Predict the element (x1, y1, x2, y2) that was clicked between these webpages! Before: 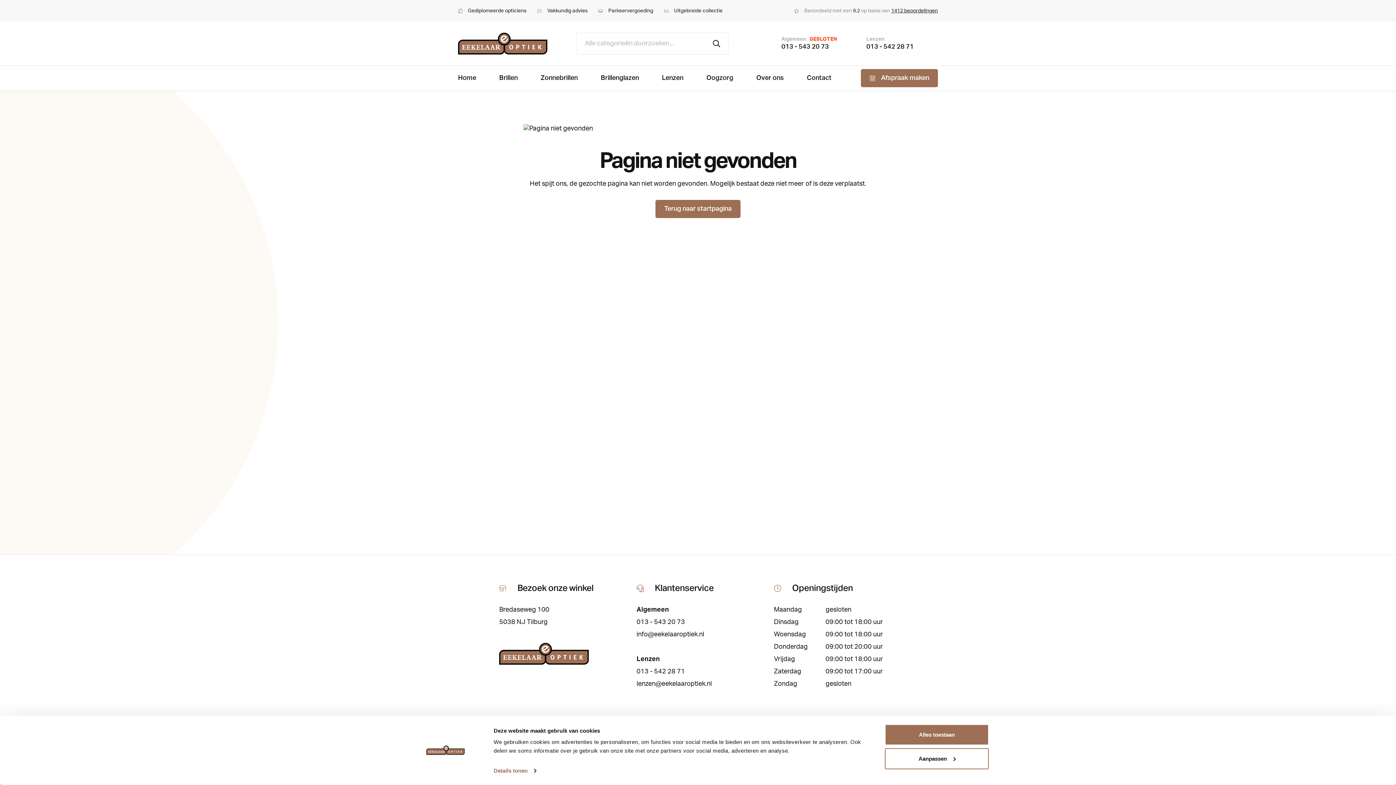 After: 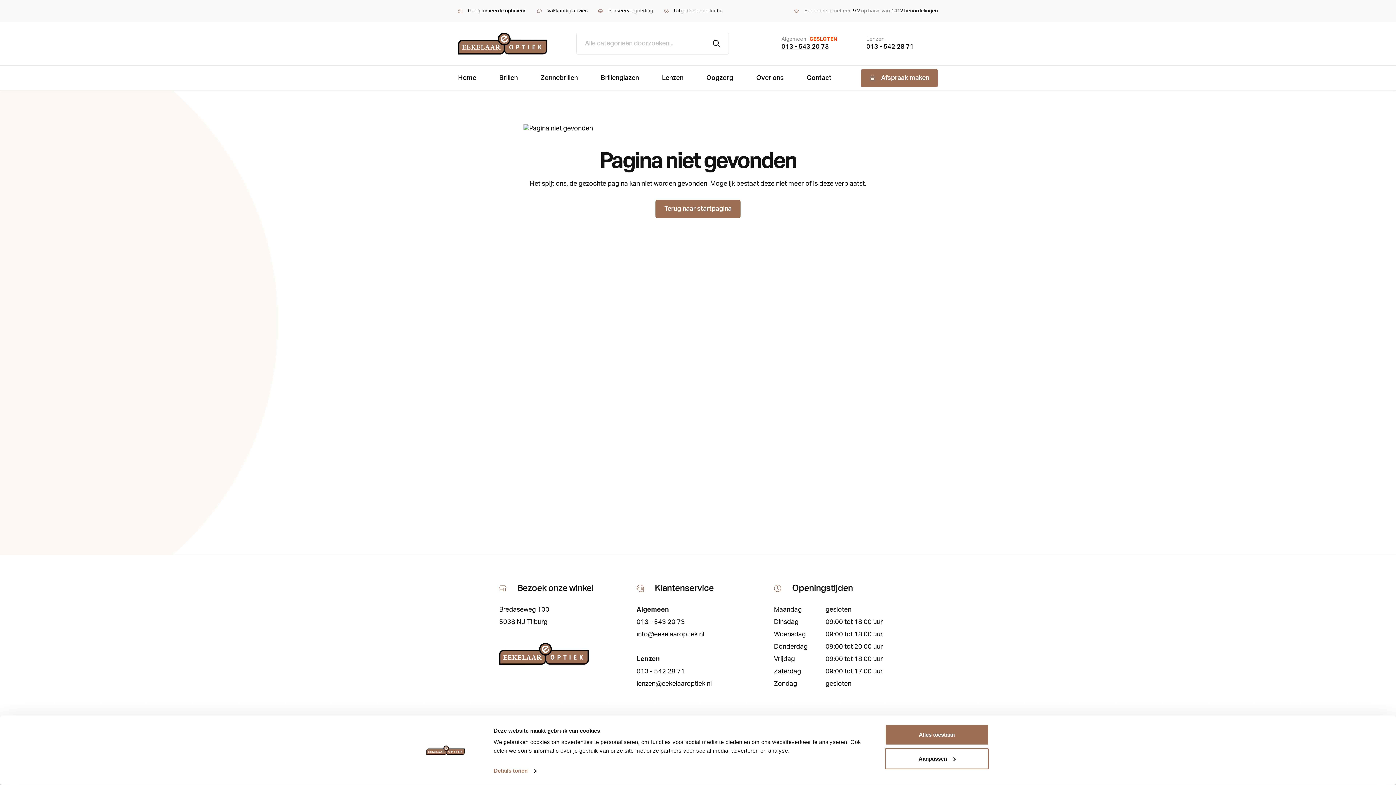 Action: bbox: (781, 43, 829, 50) label: 013 - 543 20 73